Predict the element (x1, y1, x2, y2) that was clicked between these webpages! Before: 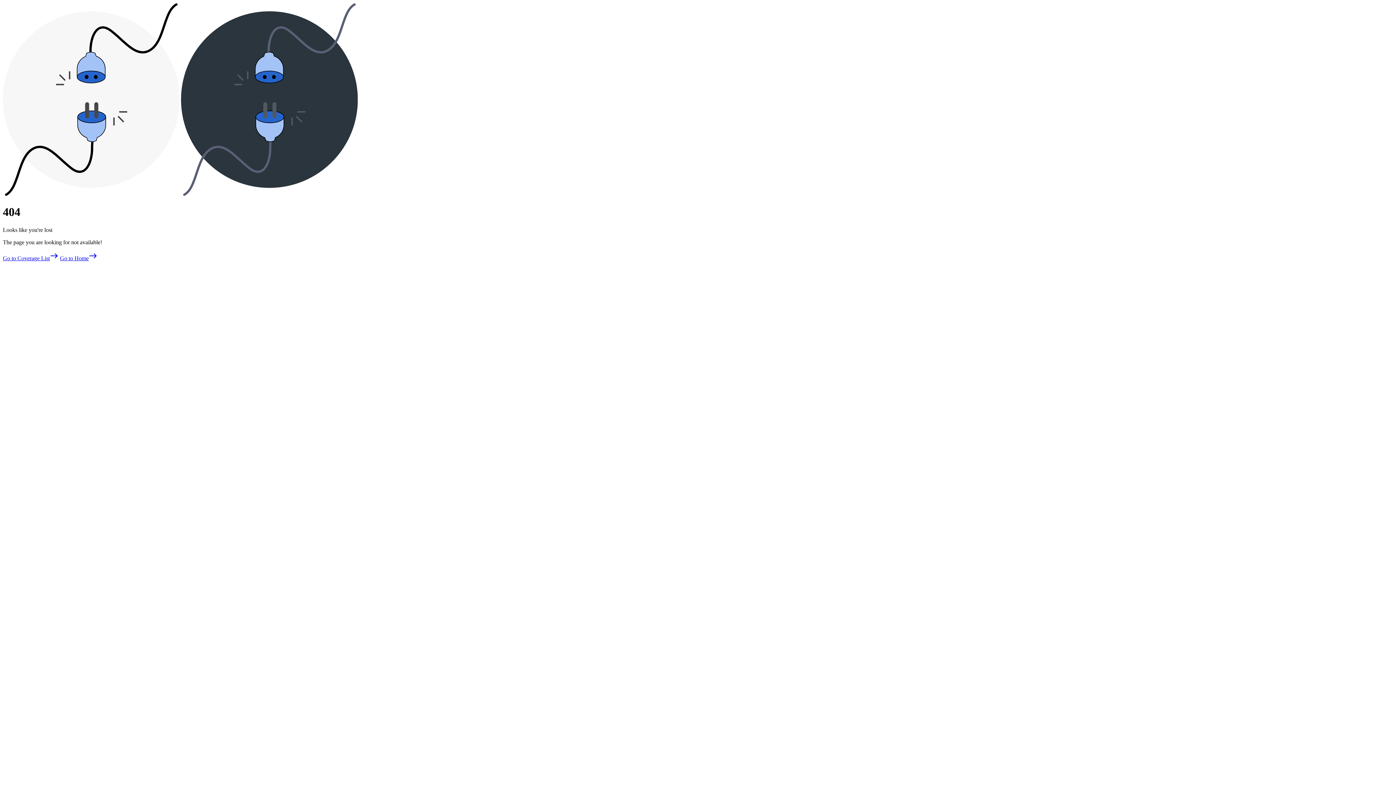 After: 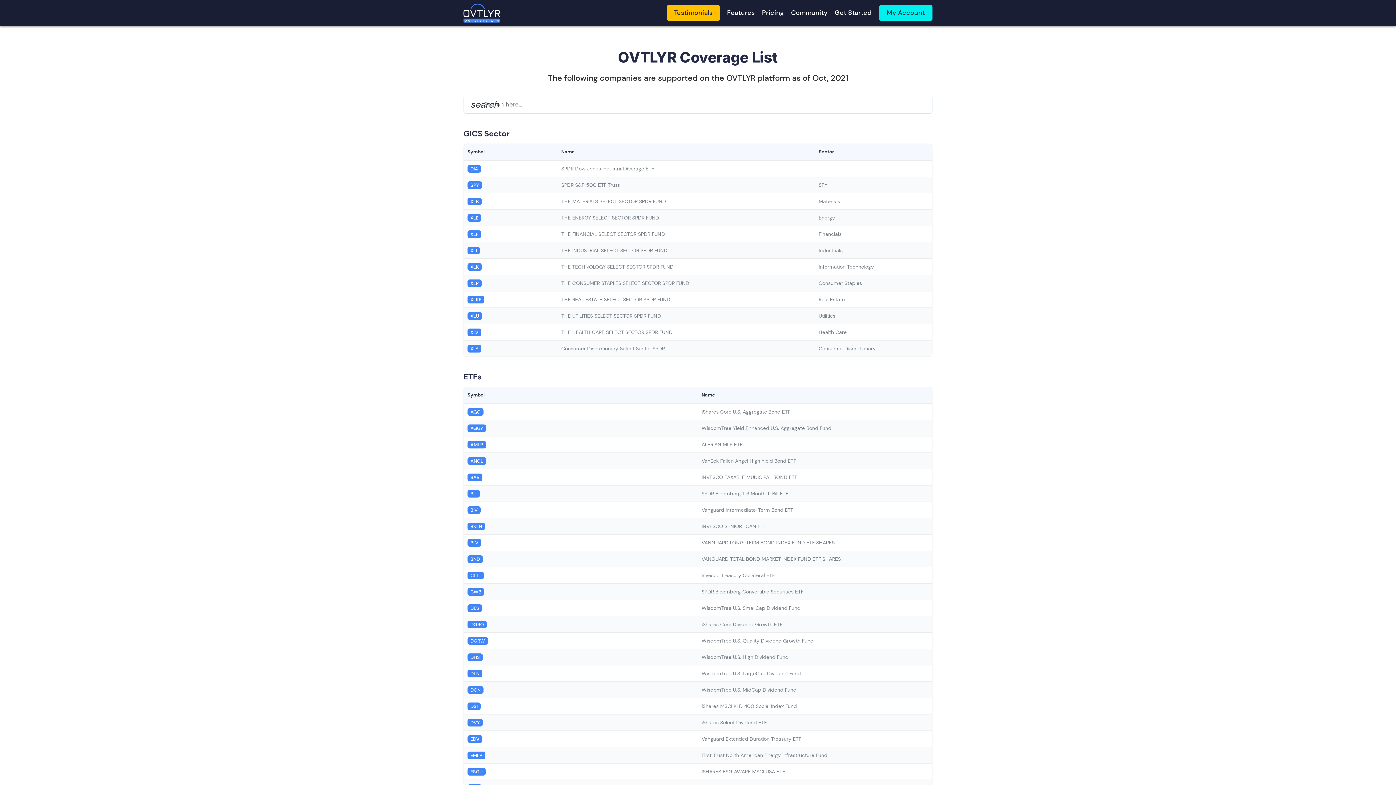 Action: bbox: (2, 255, 58, 261) label: Go to Coverage Listeast